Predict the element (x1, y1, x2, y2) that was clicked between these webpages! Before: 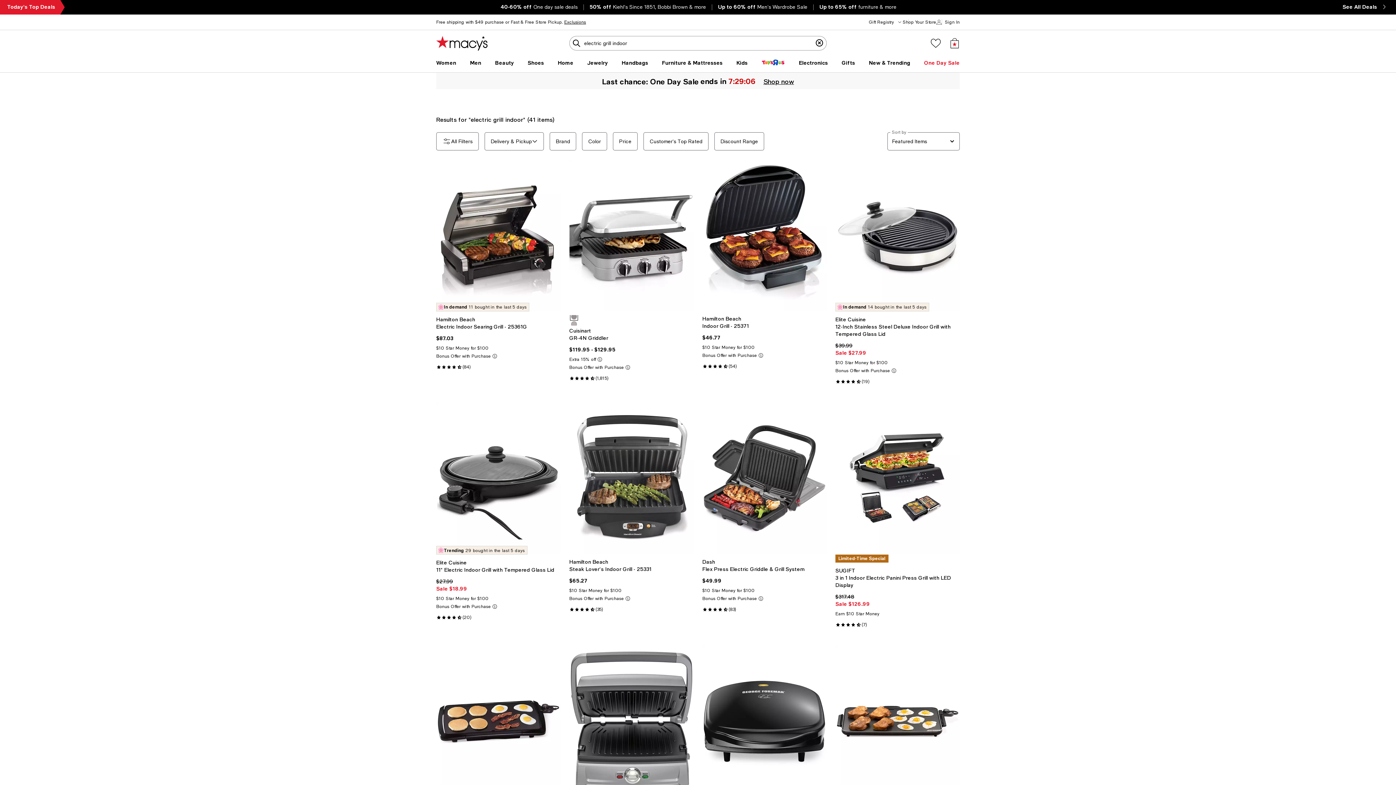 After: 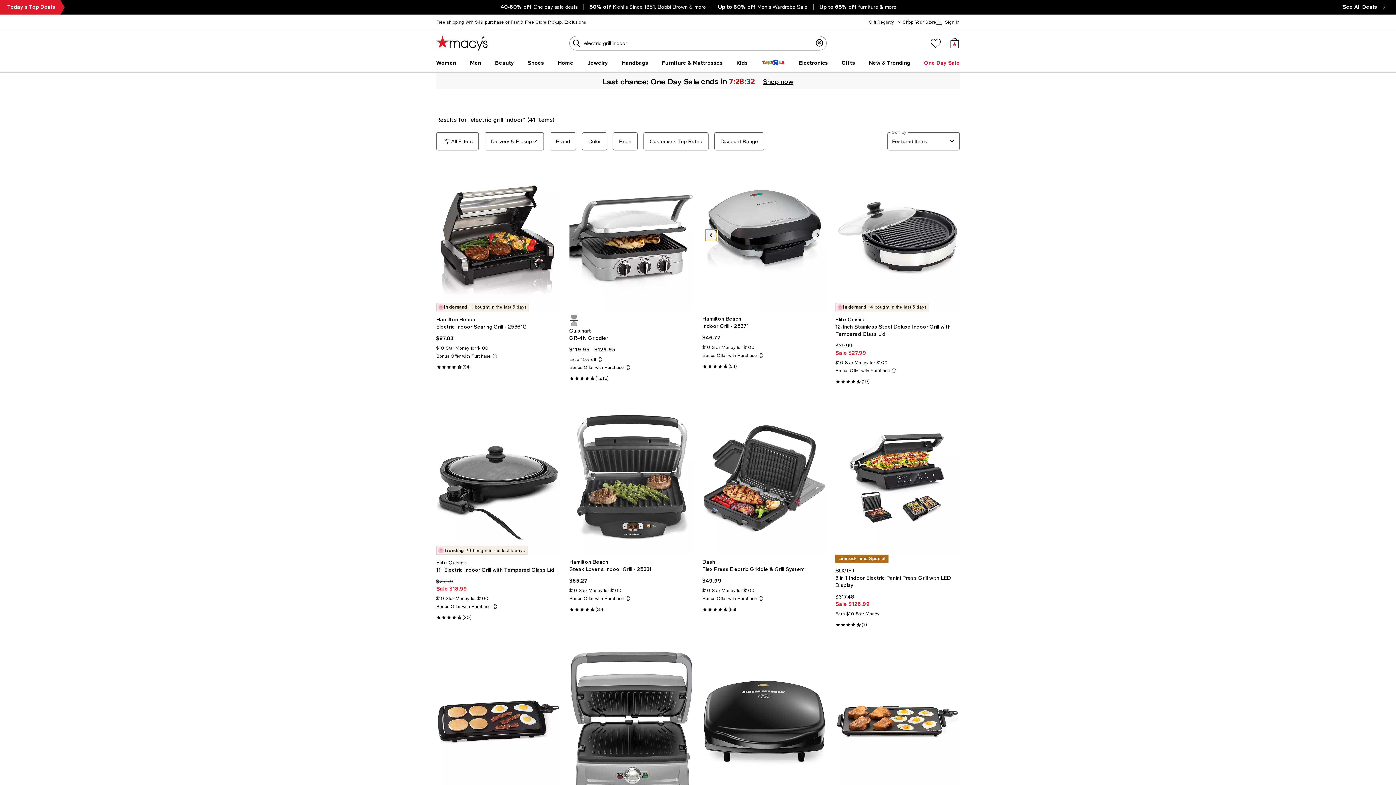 Action: bbox: (708, 232, 714, 238) label: Previous